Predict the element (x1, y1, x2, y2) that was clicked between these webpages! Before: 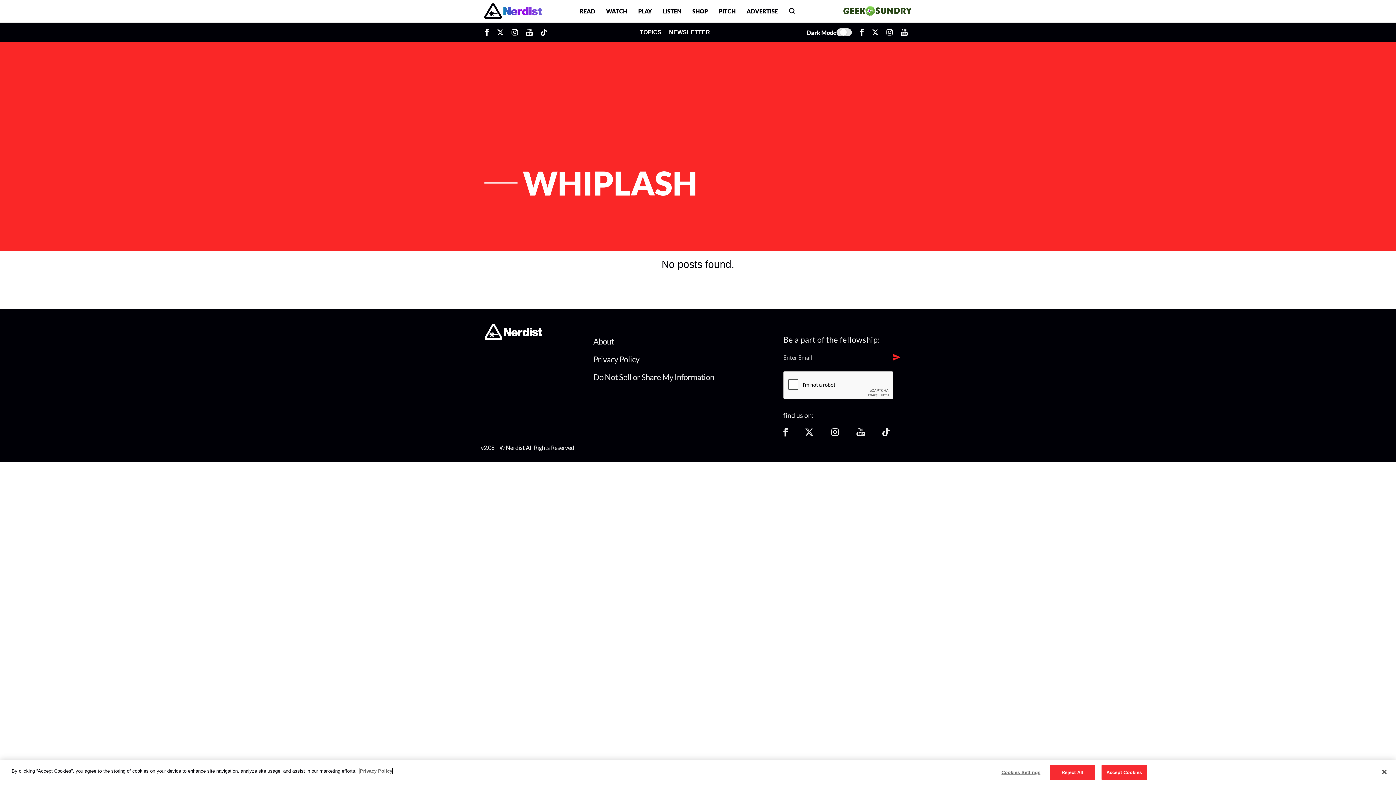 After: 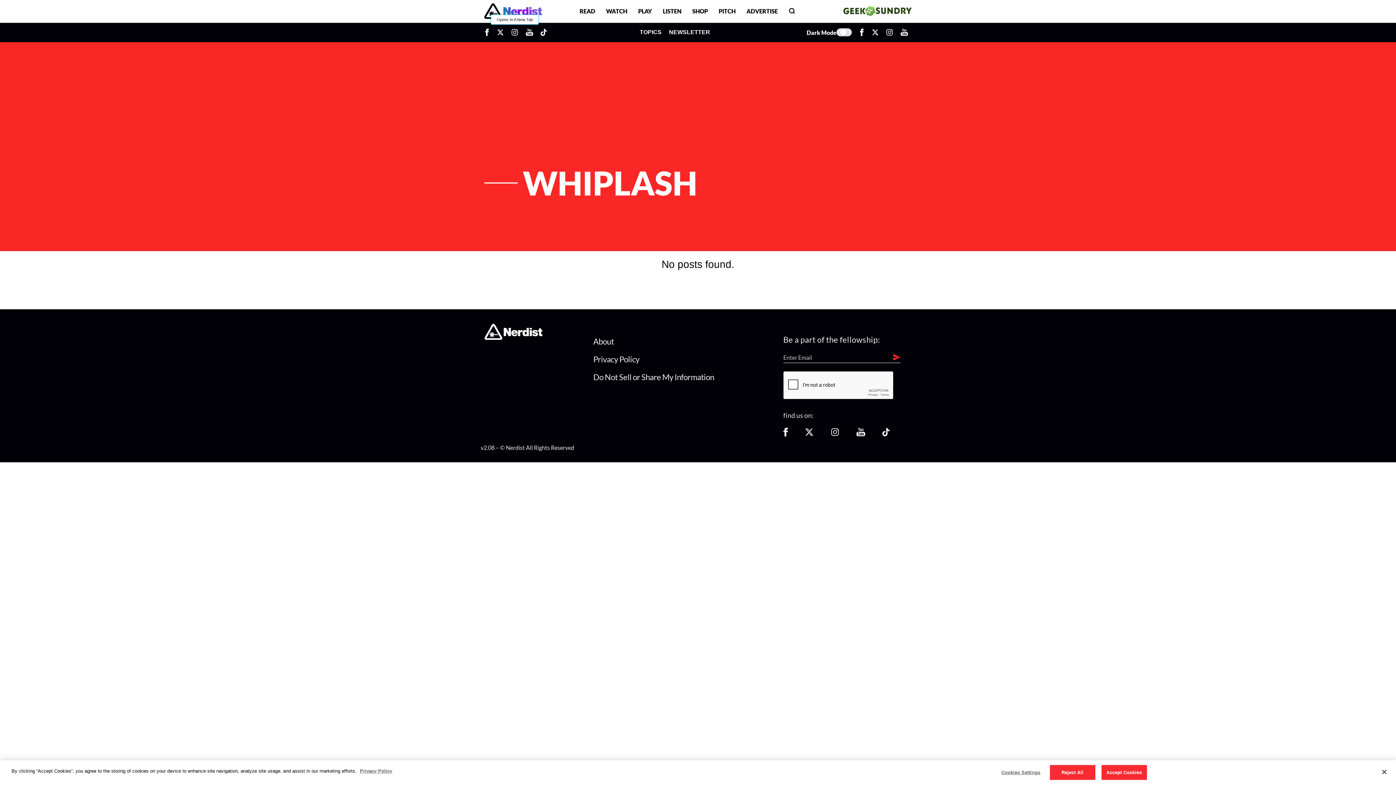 Action: bbox: (507, 22, 522, 41) label: Opens In A New Tab